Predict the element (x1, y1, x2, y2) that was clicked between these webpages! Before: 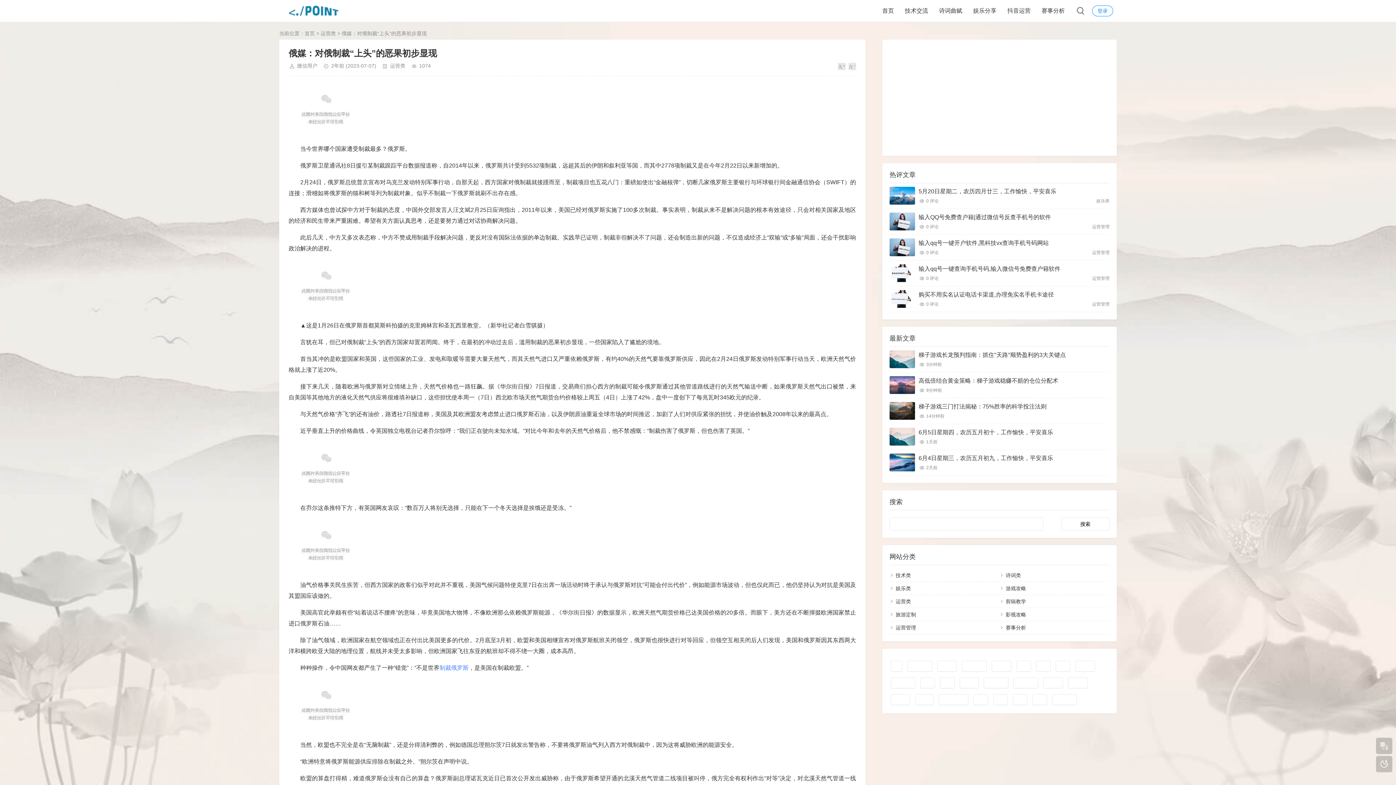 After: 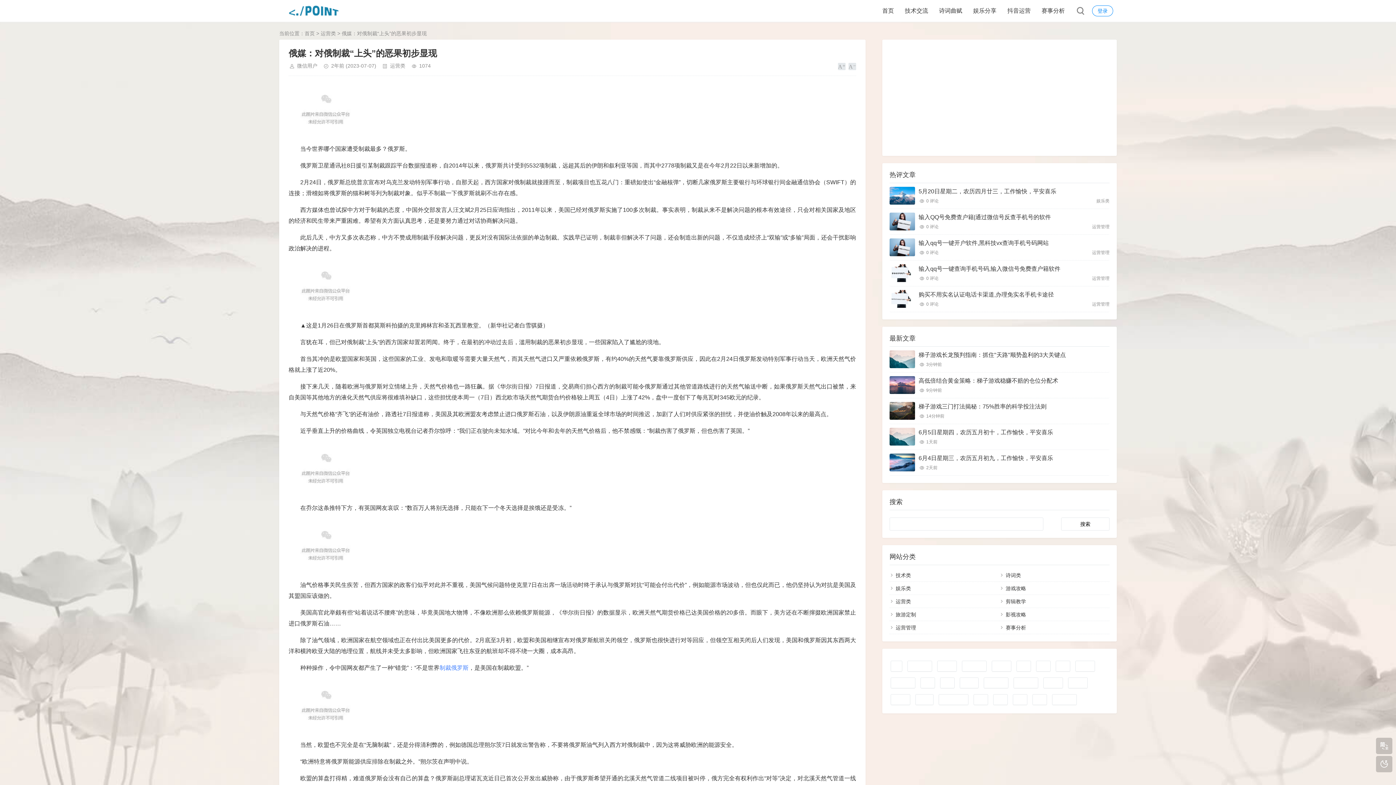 Action: bbox: (889, 212, 915, 230)